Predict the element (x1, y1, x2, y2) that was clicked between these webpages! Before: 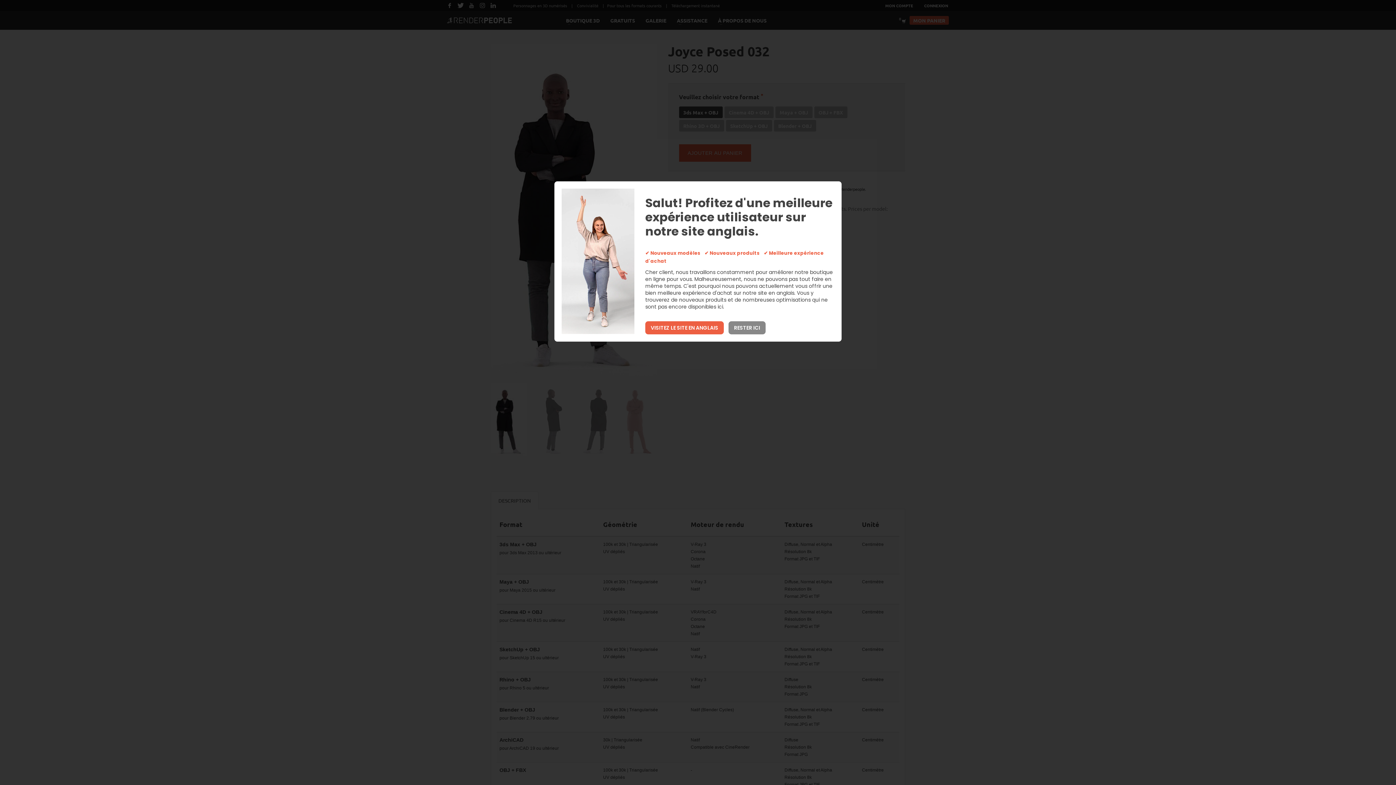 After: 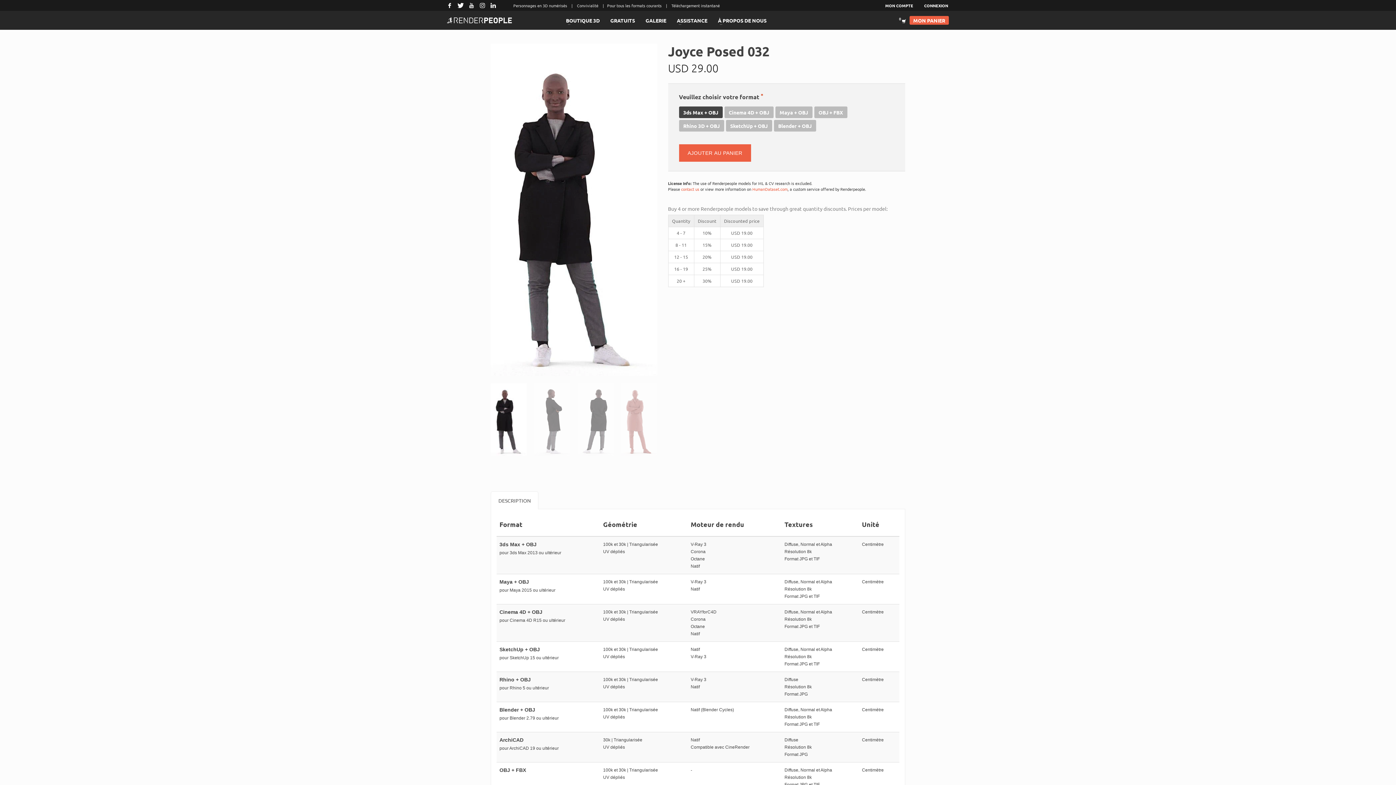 Action: bbox: (728, 321, 765, 334) label: RESTER ICI